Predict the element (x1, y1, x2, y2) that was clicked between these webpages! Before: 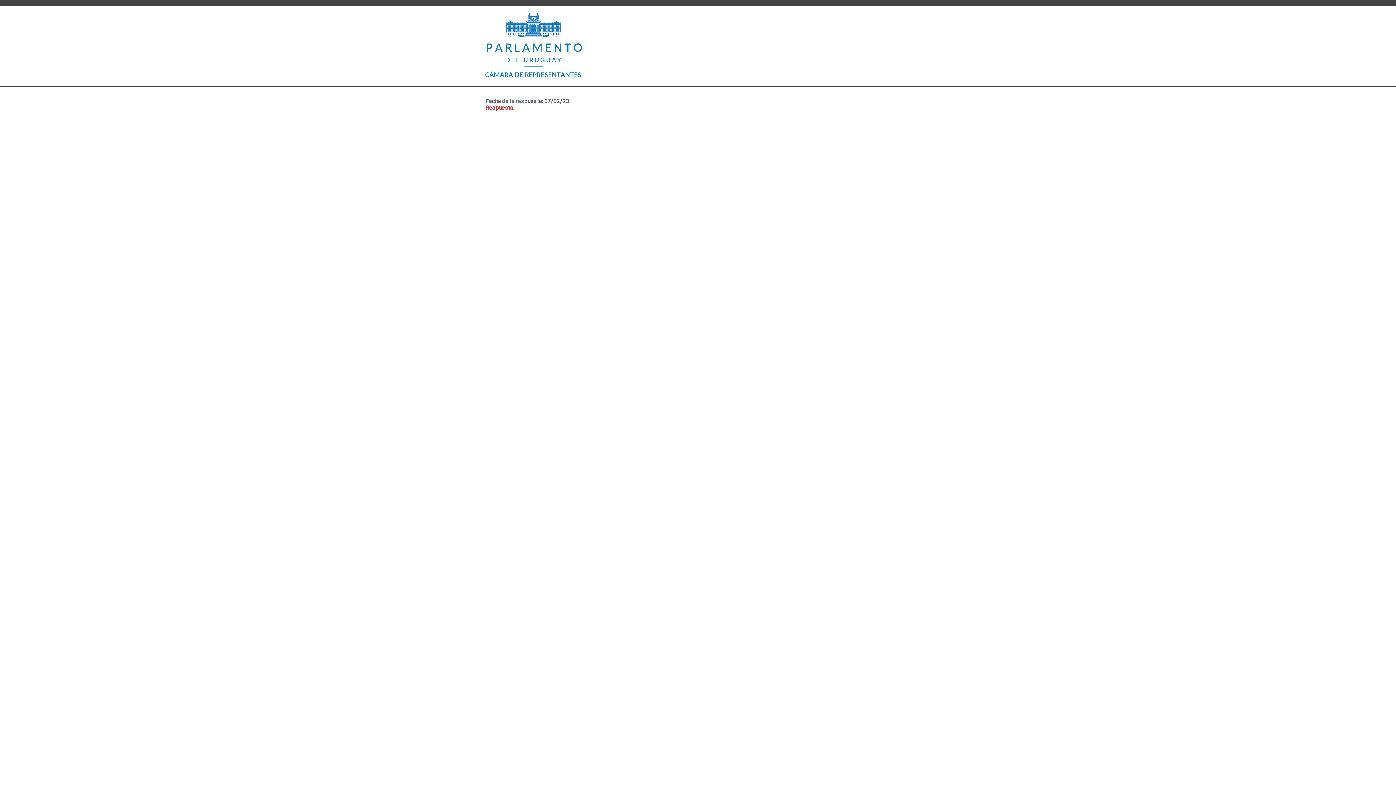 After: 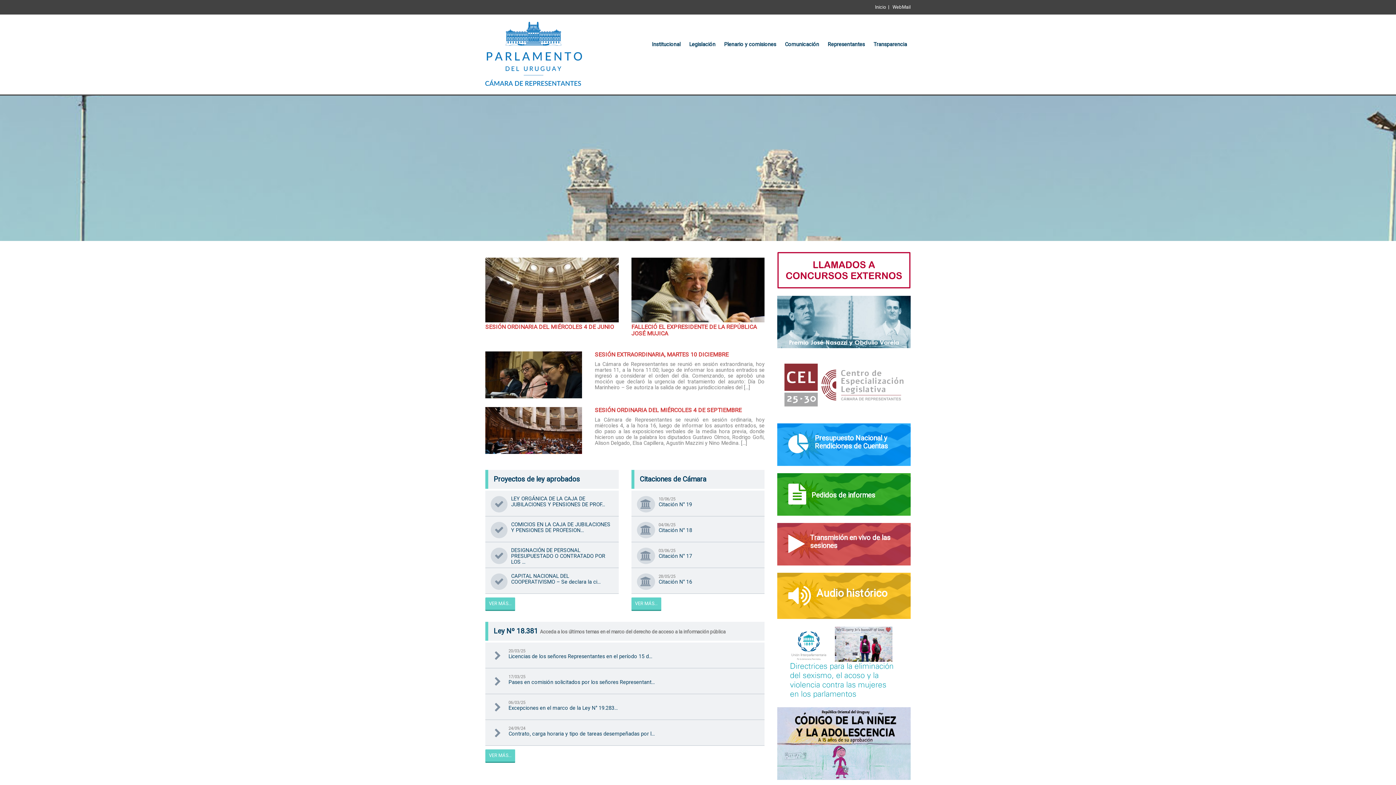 Action: bbox: (485, 13, 582, 78)